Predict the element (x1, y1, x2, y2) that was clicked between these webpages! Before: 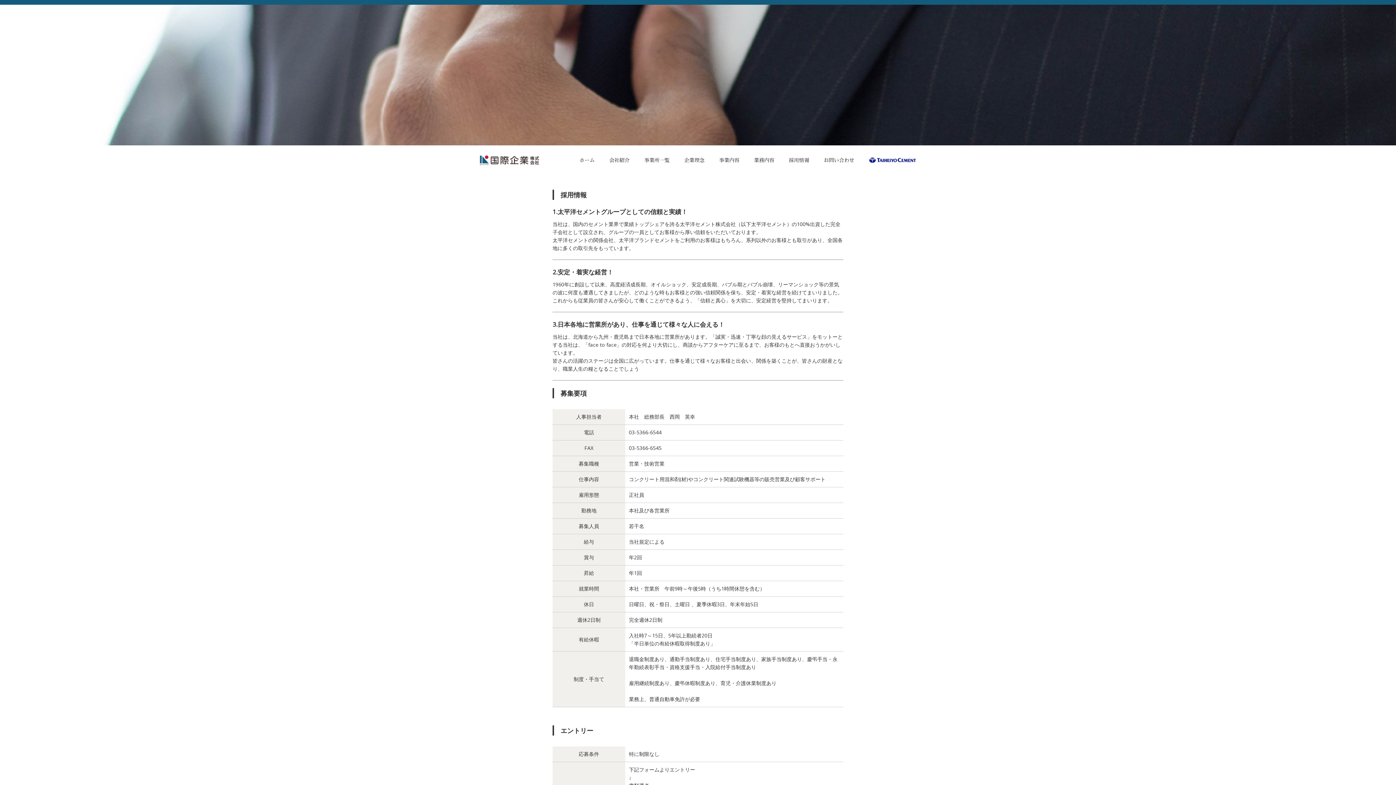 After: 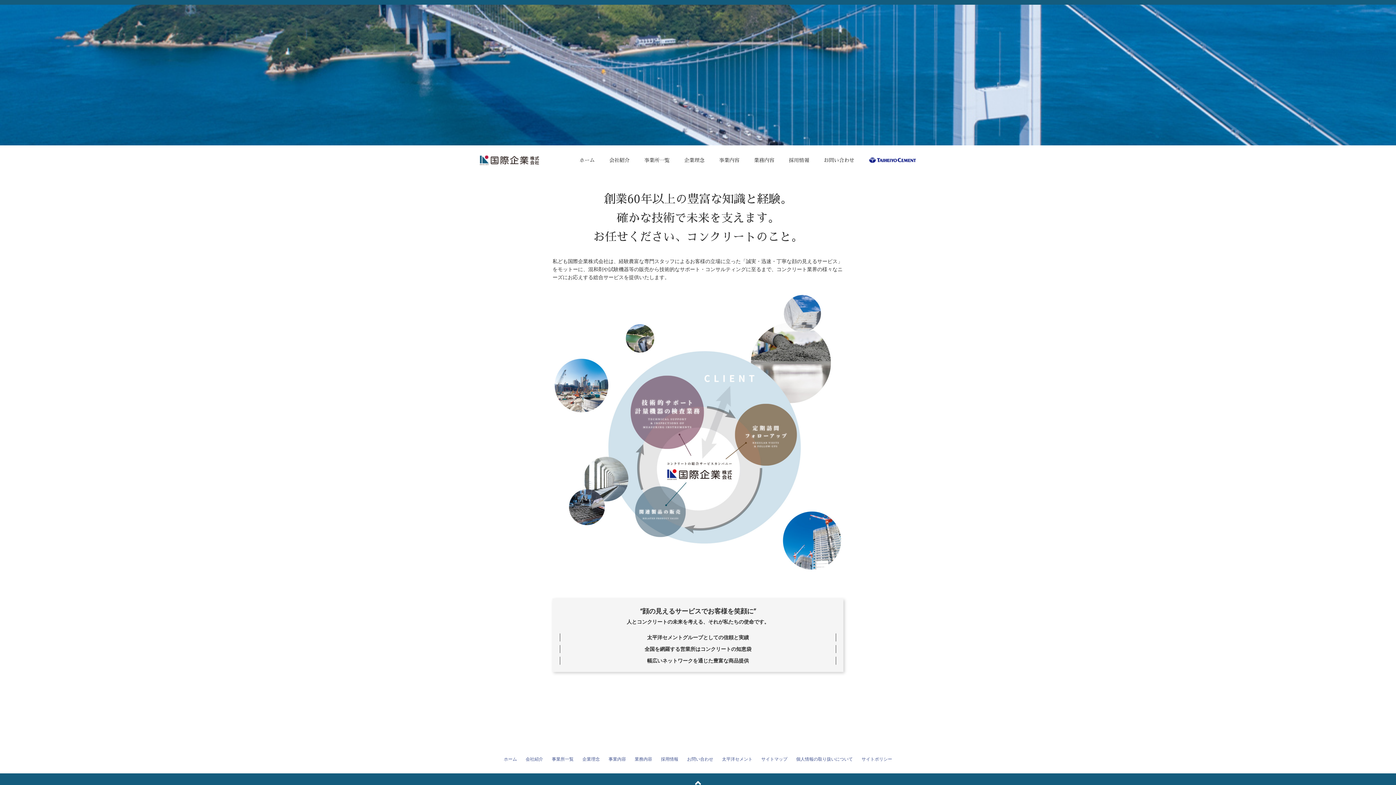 Action: bbox: (719, 157, 739, 162) label: 事業内容